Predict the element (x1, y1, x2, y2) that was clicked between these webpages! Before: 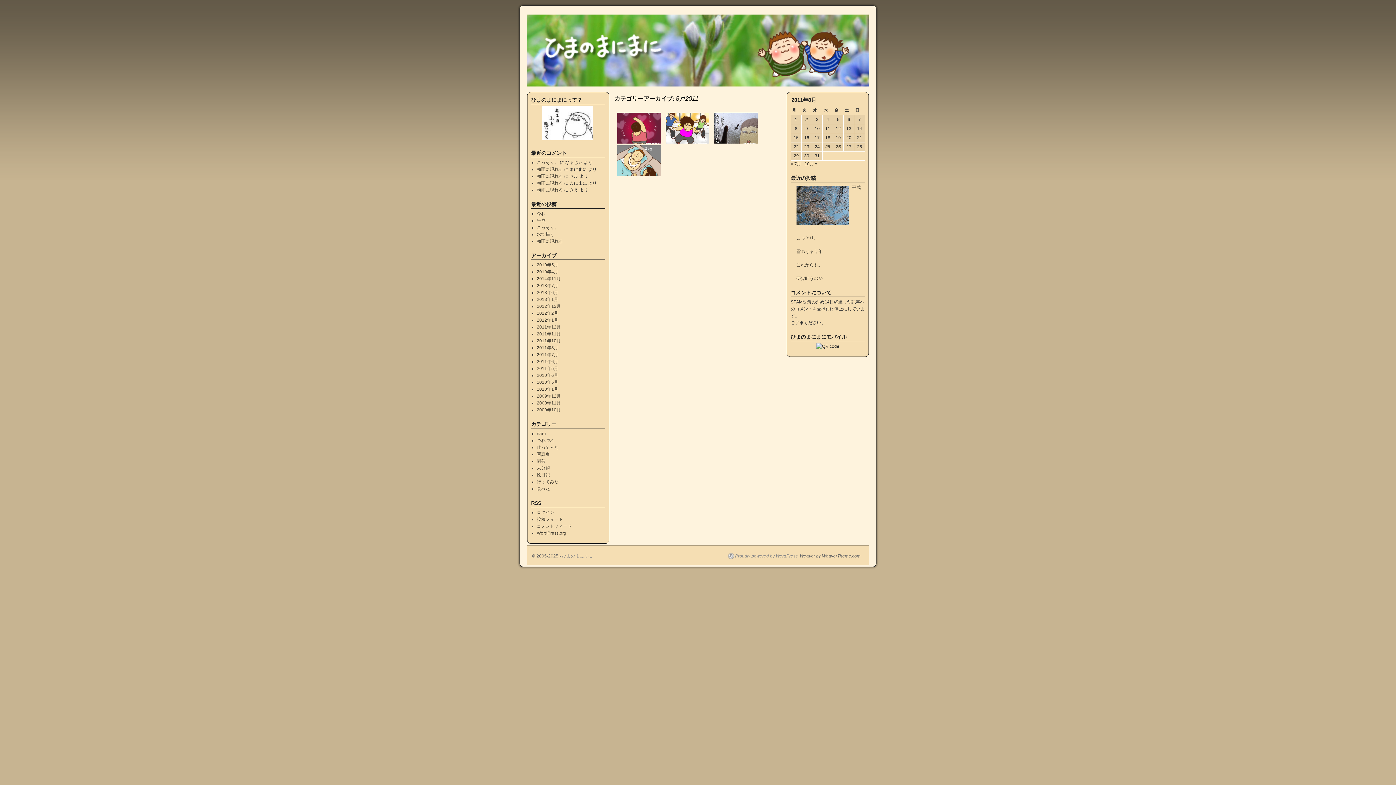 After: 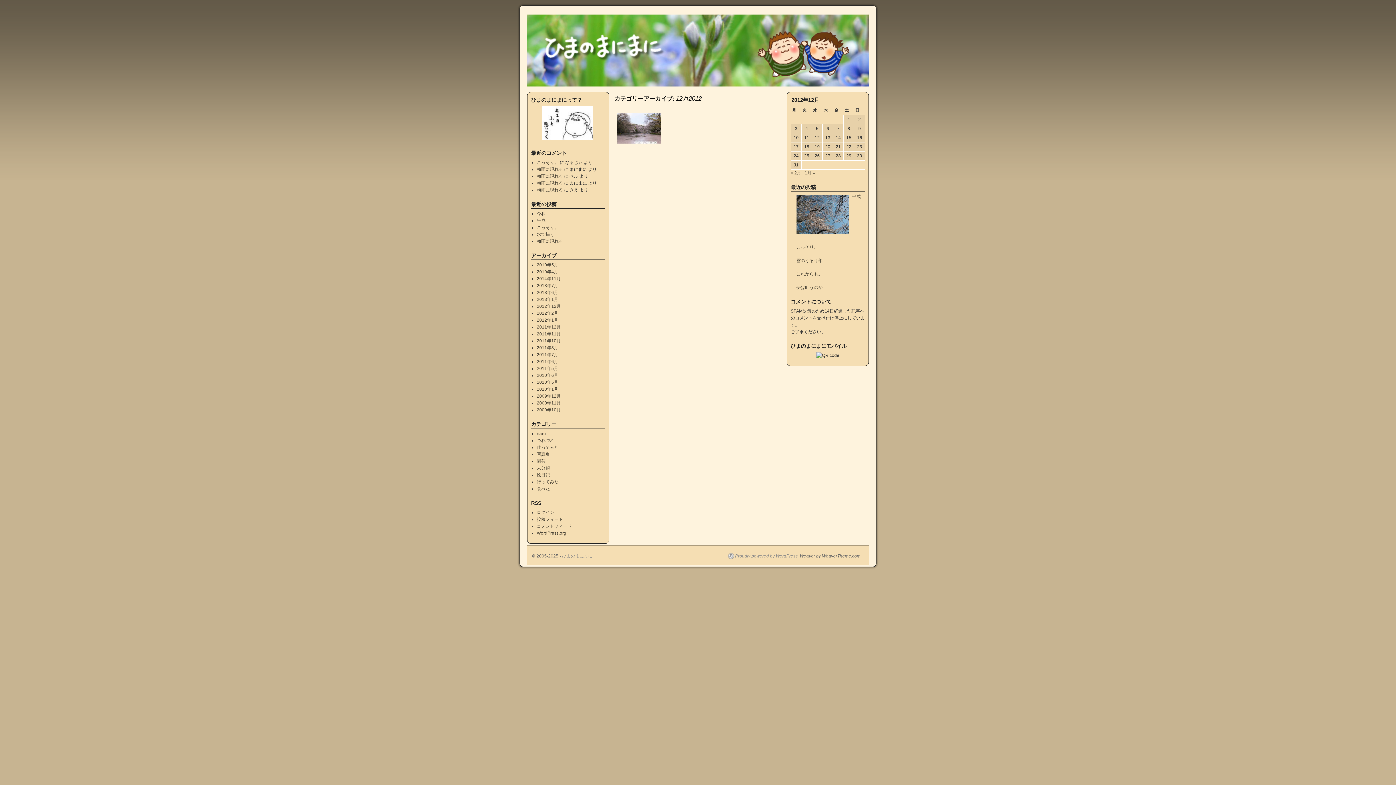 Action: label: 2012年12月 bbox: (536, 304, 560, 309)